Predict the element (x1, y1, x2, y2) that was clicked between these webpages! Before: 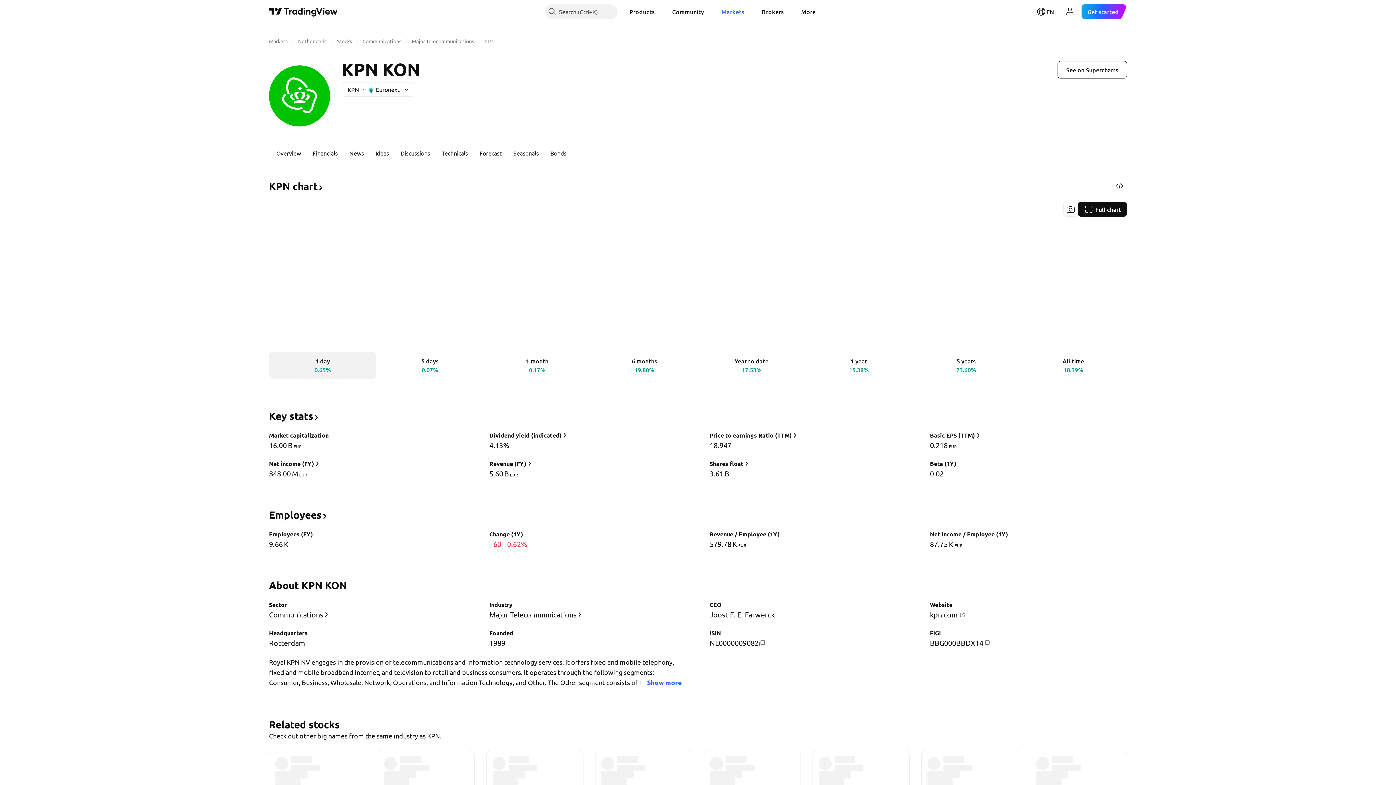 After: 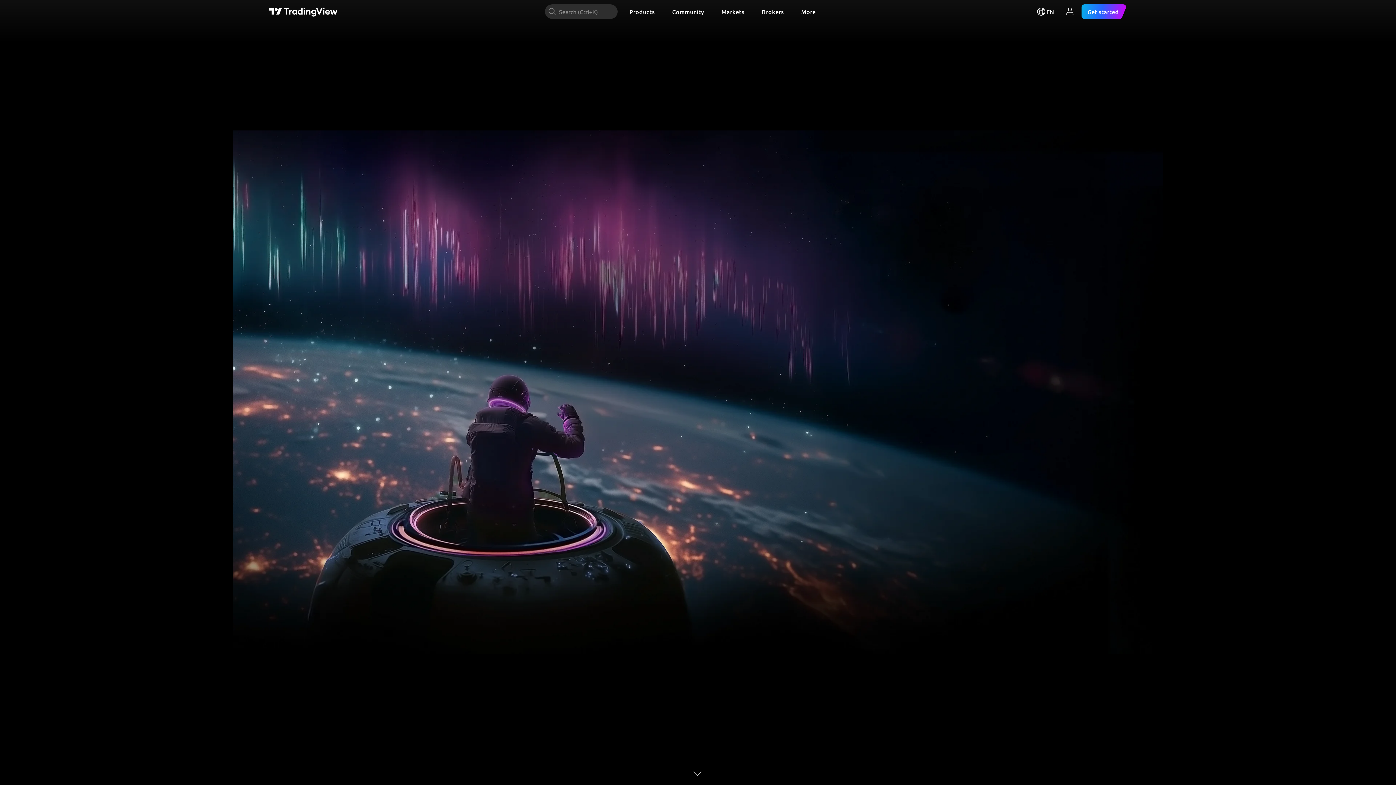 Action: bbox: (269, 6, 337, 16) label: TradingView main page